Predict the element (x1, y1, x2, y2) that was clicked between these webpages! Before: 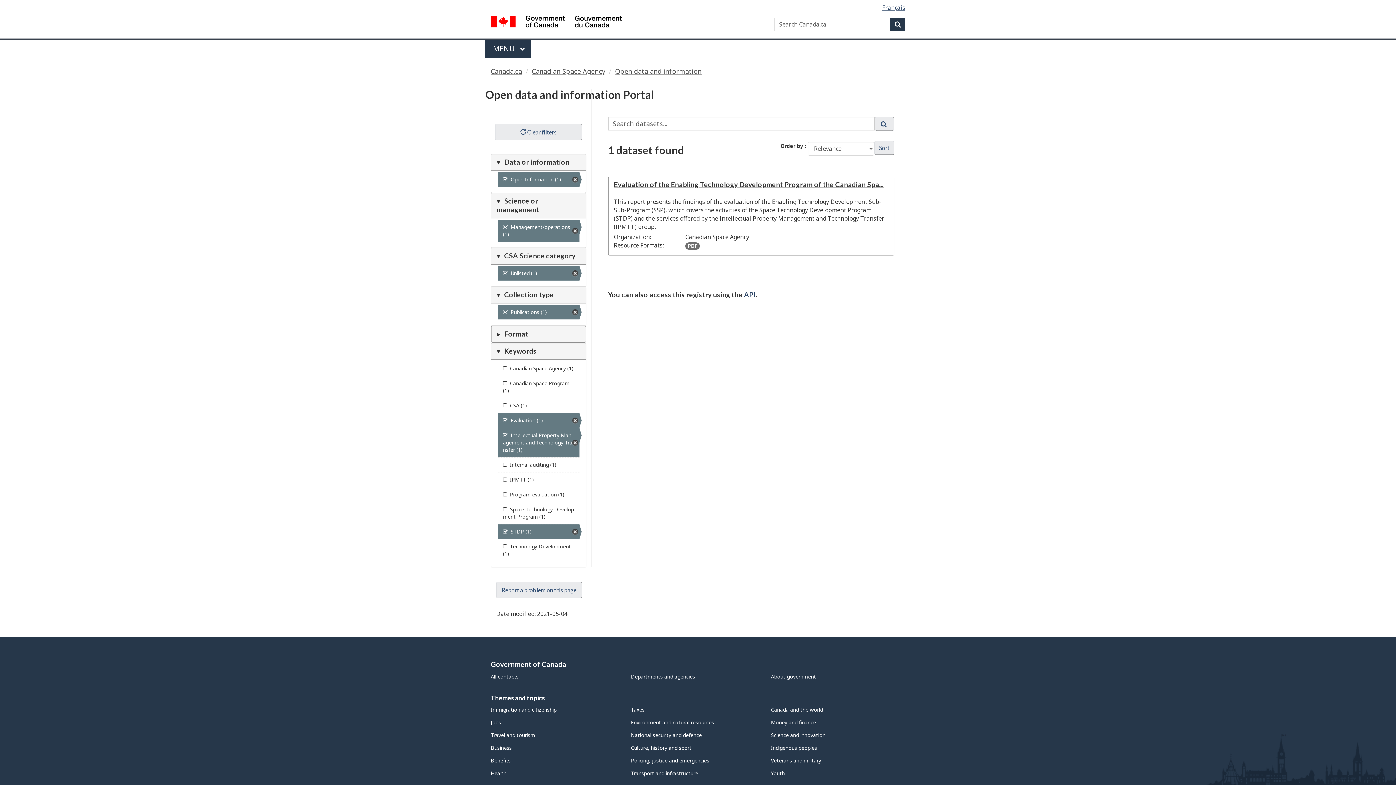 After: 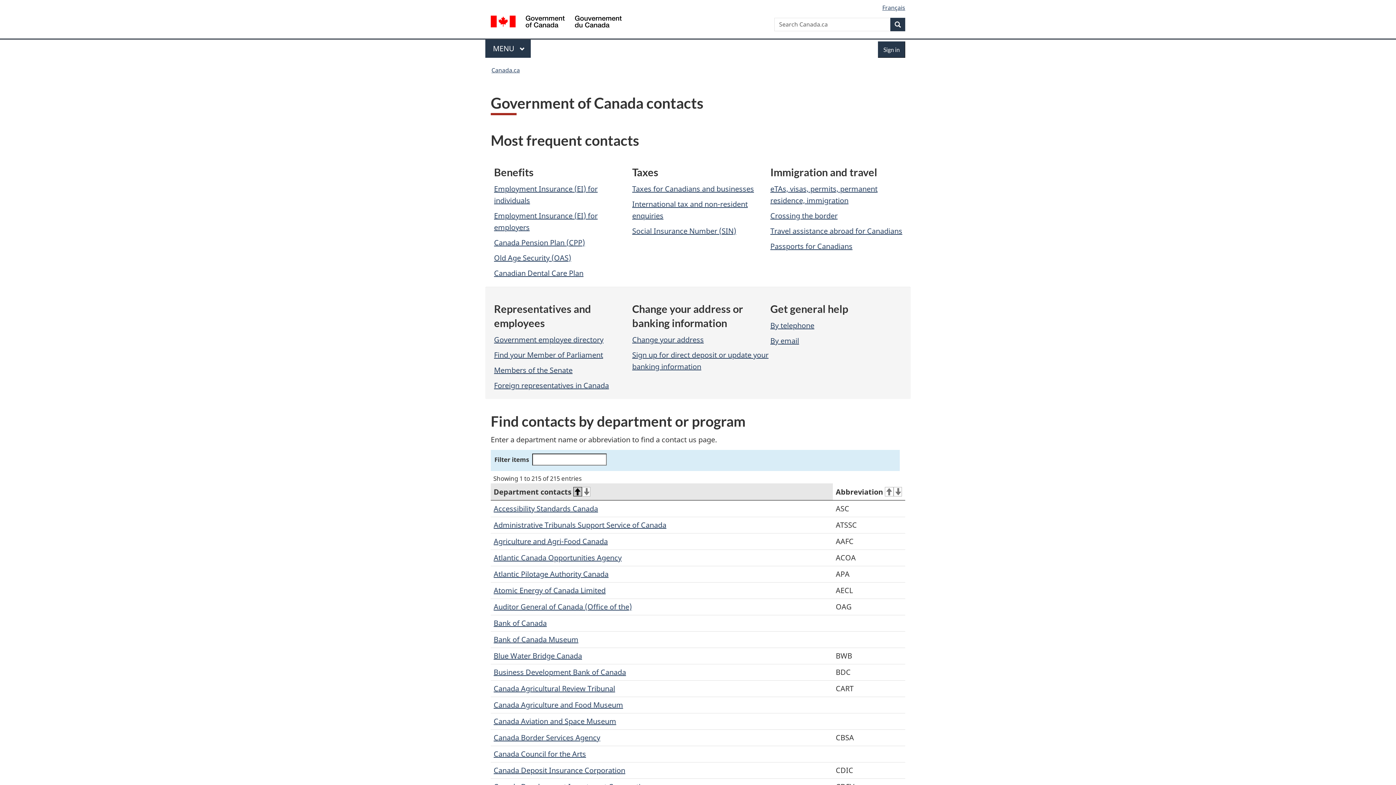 Action: label: All contacts bbox: (490, 673, 518, 680)